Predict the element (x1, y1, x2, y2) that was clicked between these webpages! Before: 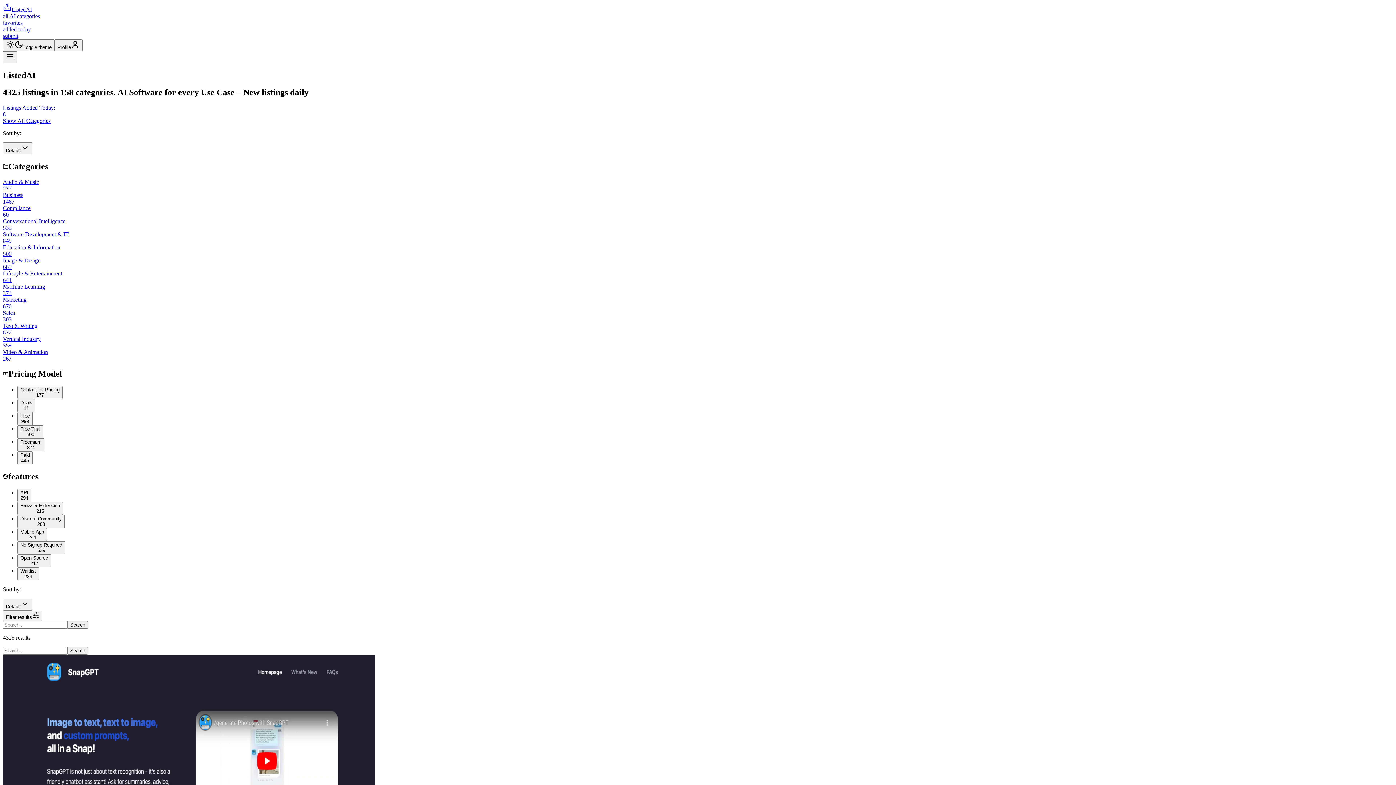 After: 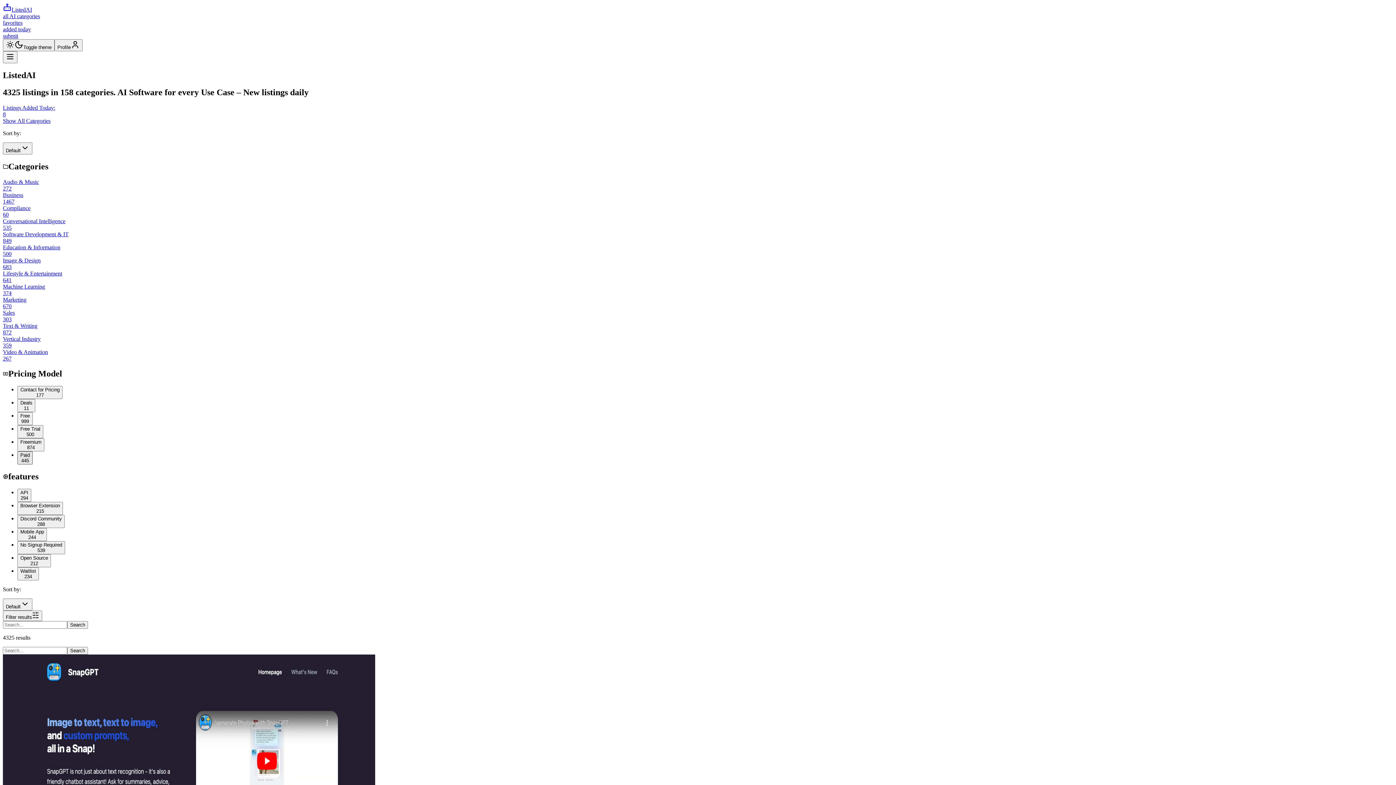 Action: bbox: (17, 451, 32, 464) label: Paid
445